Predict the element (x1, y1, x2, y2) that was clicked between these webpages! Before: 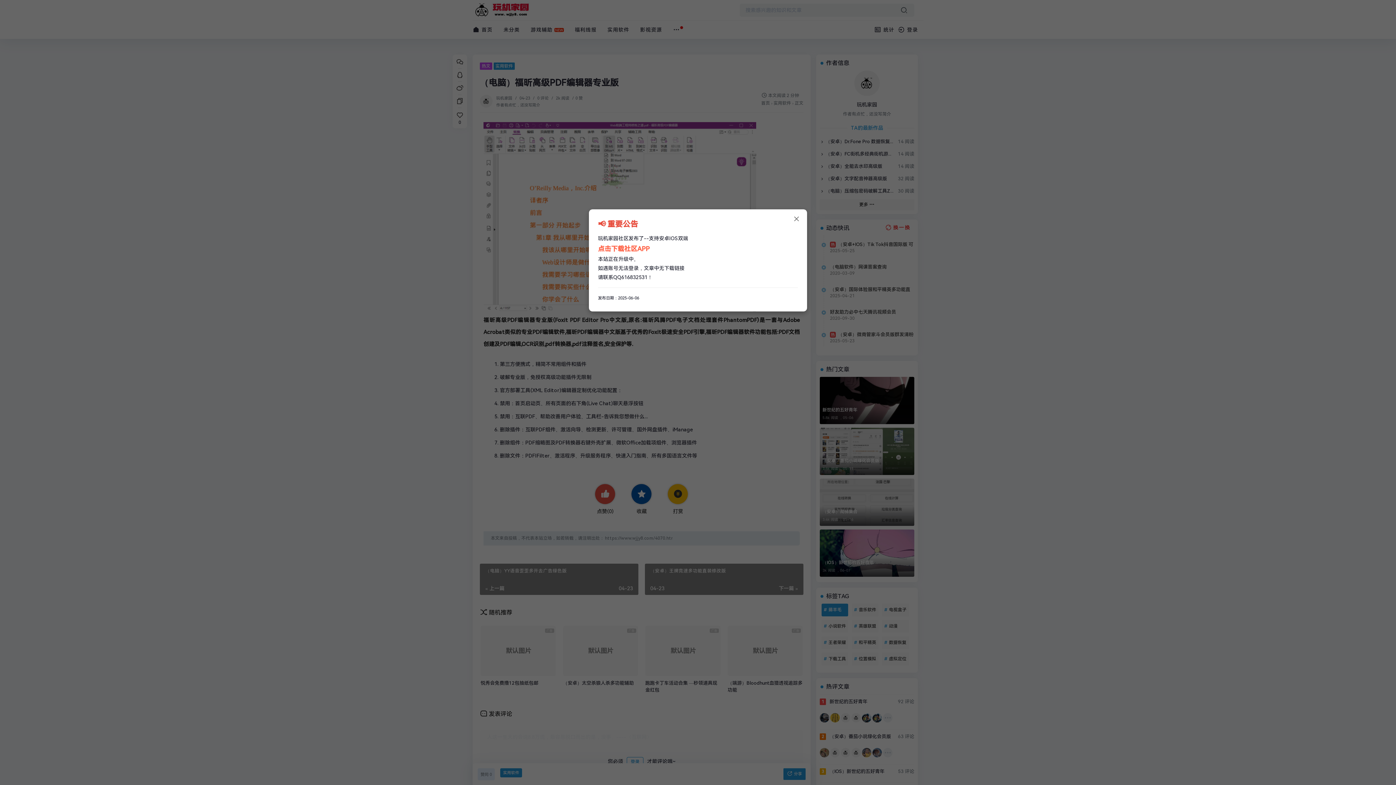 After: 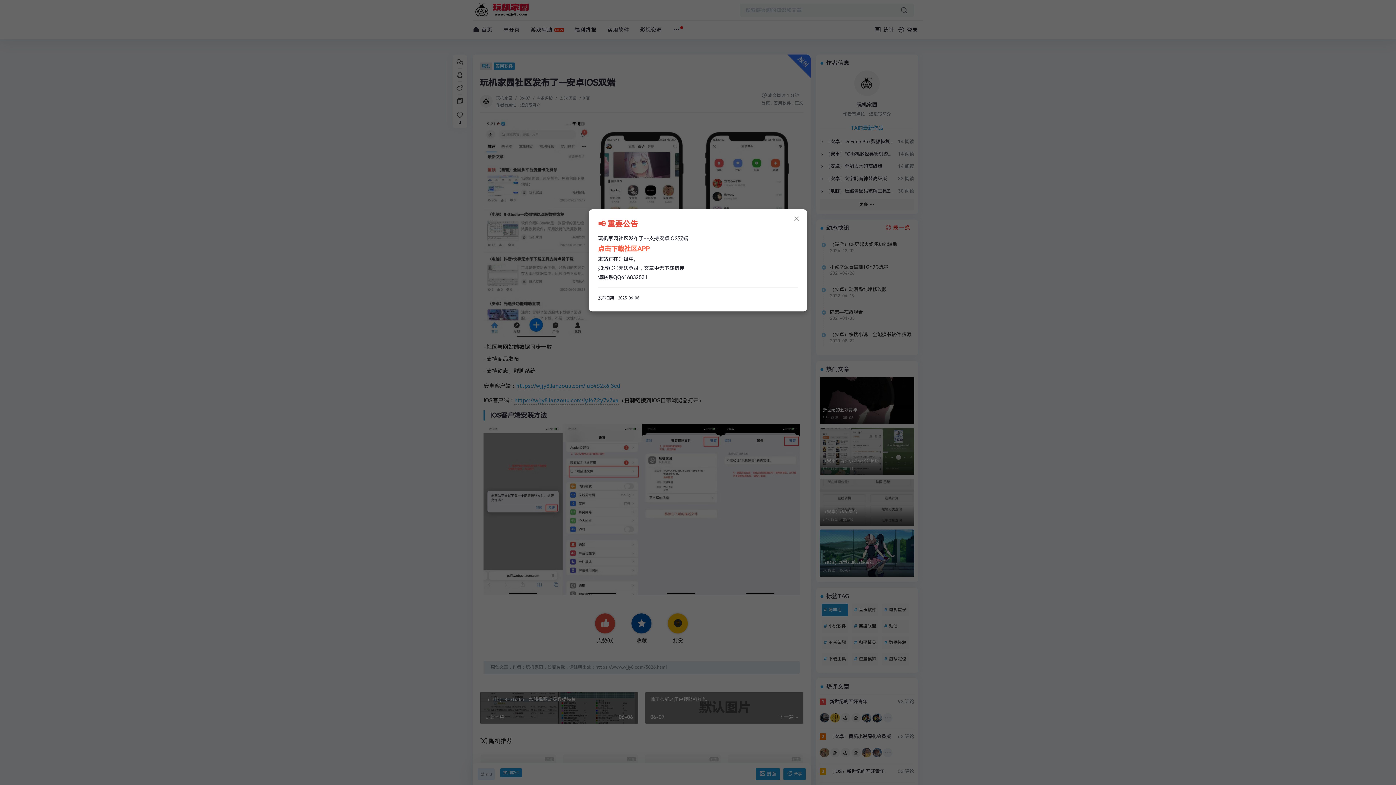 Action: label: 点击下载社区APP bbox: (598, 245, 649, 252)